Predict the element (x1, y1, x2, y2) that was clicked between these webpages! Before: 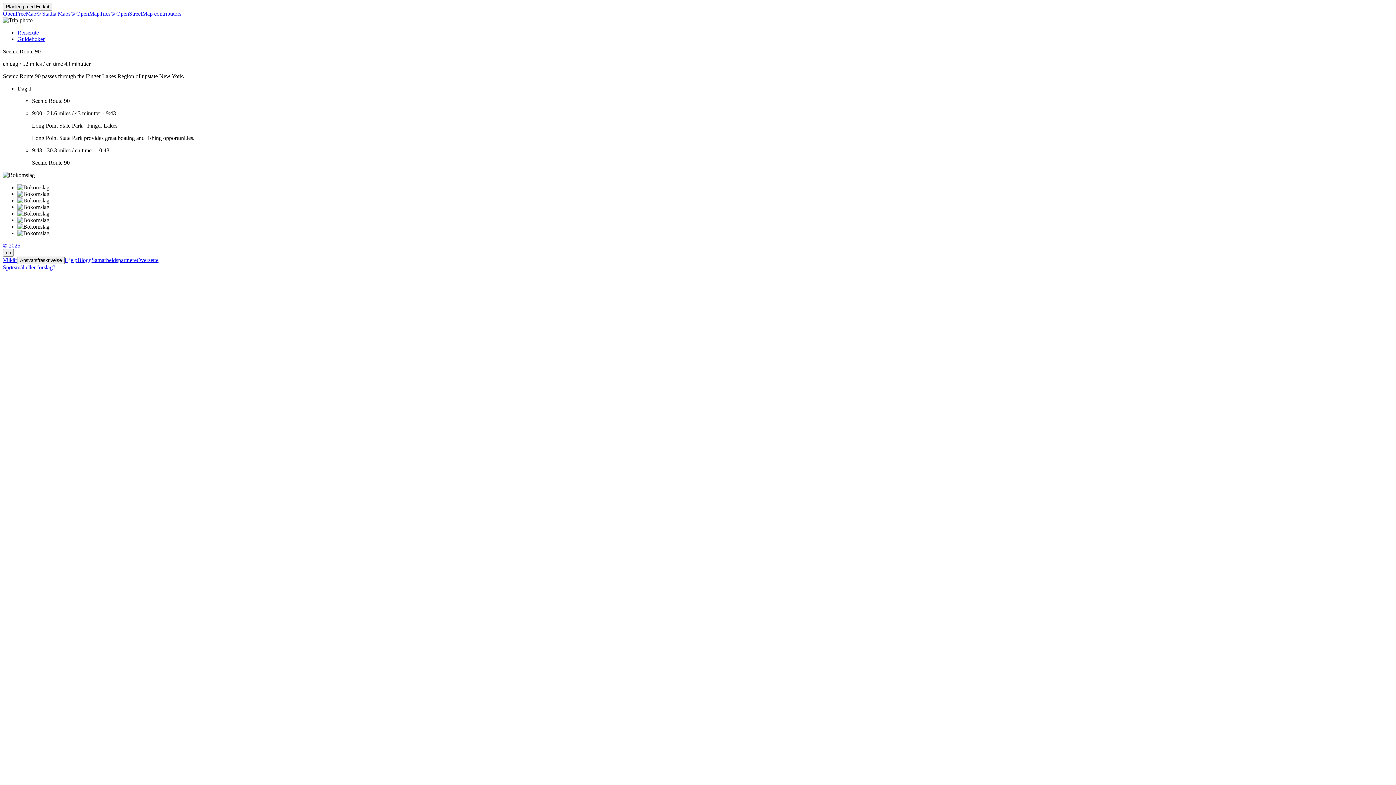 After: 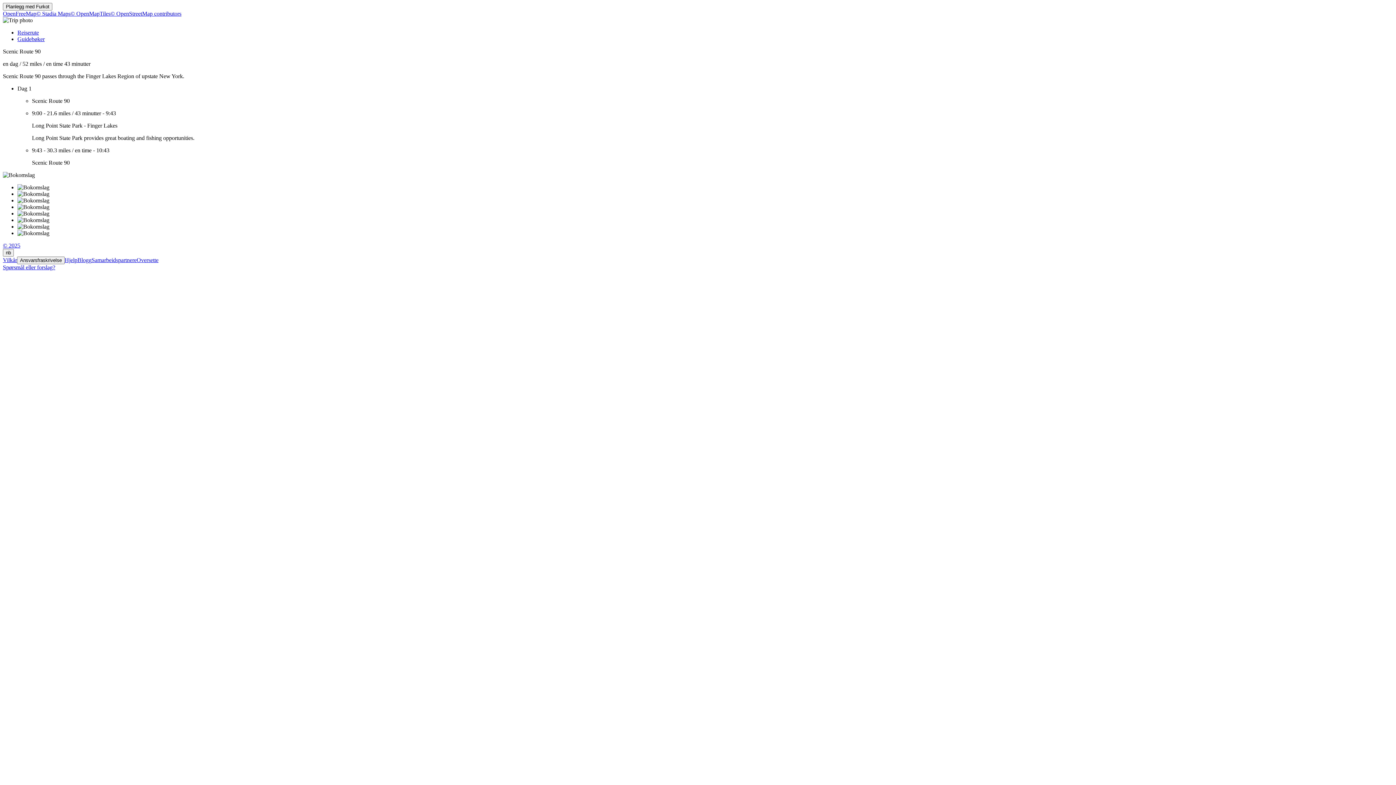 Action: bbox: (17, 29, 38, 35) label: Reiserute